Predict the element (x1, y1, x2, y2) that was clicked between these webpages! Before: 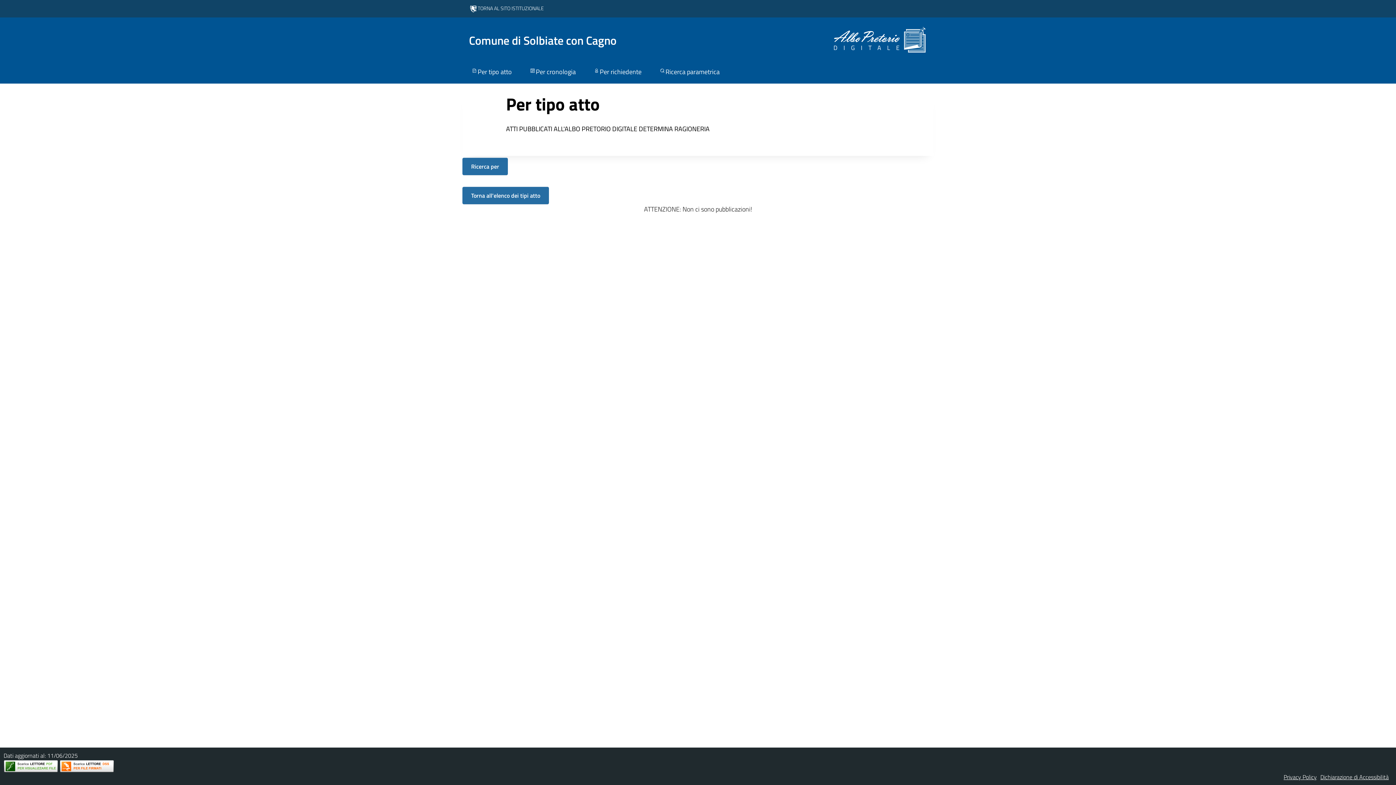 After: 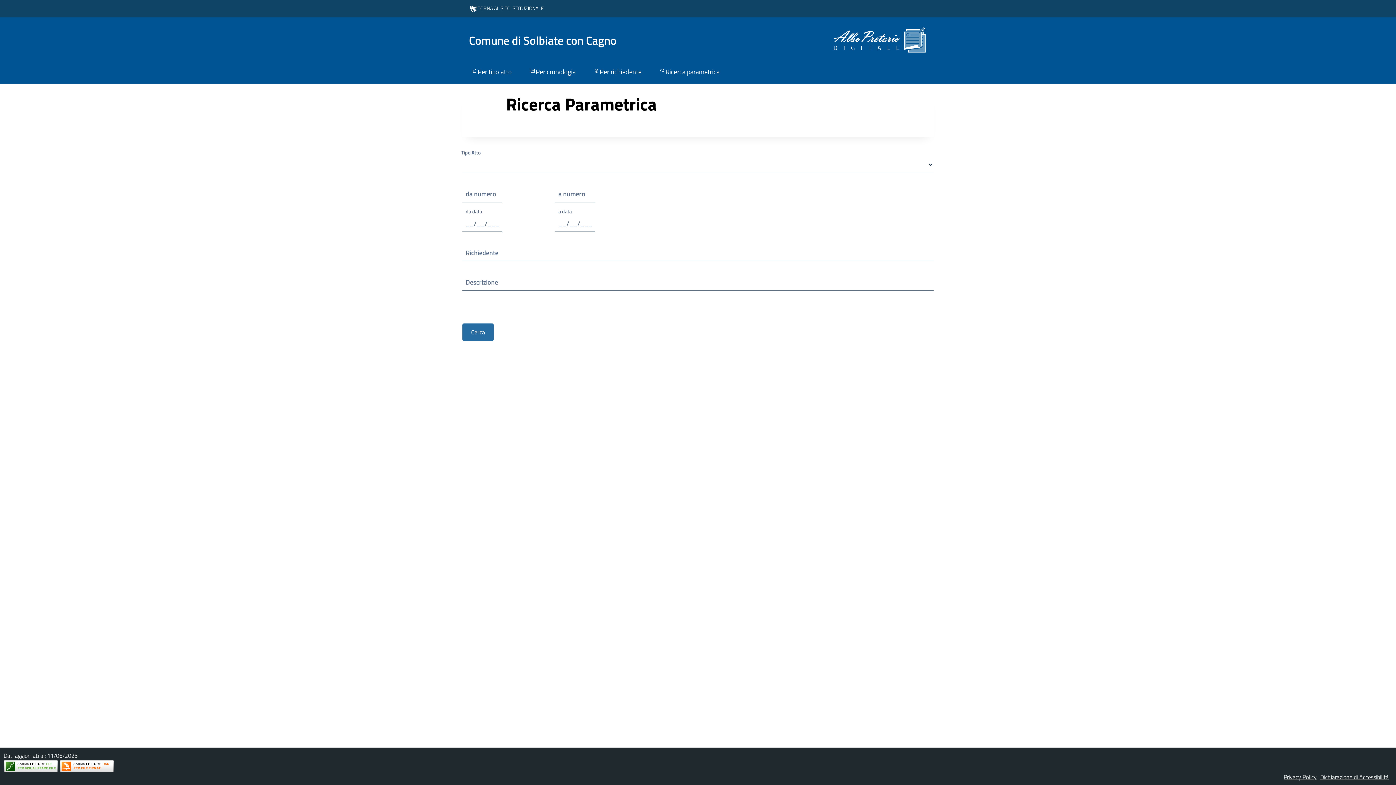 Action: bbox: (650, 61, 728, 83) label: Ricerca parametrica